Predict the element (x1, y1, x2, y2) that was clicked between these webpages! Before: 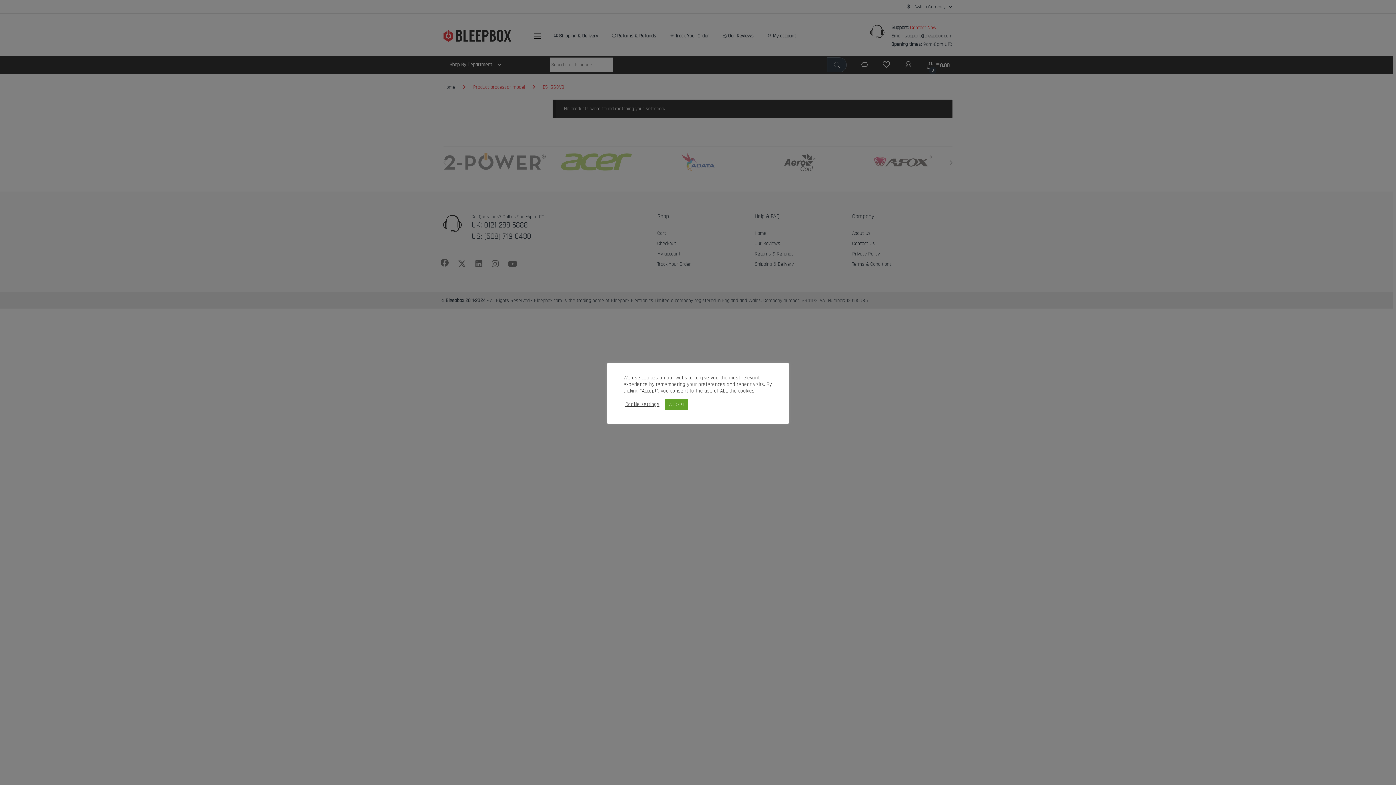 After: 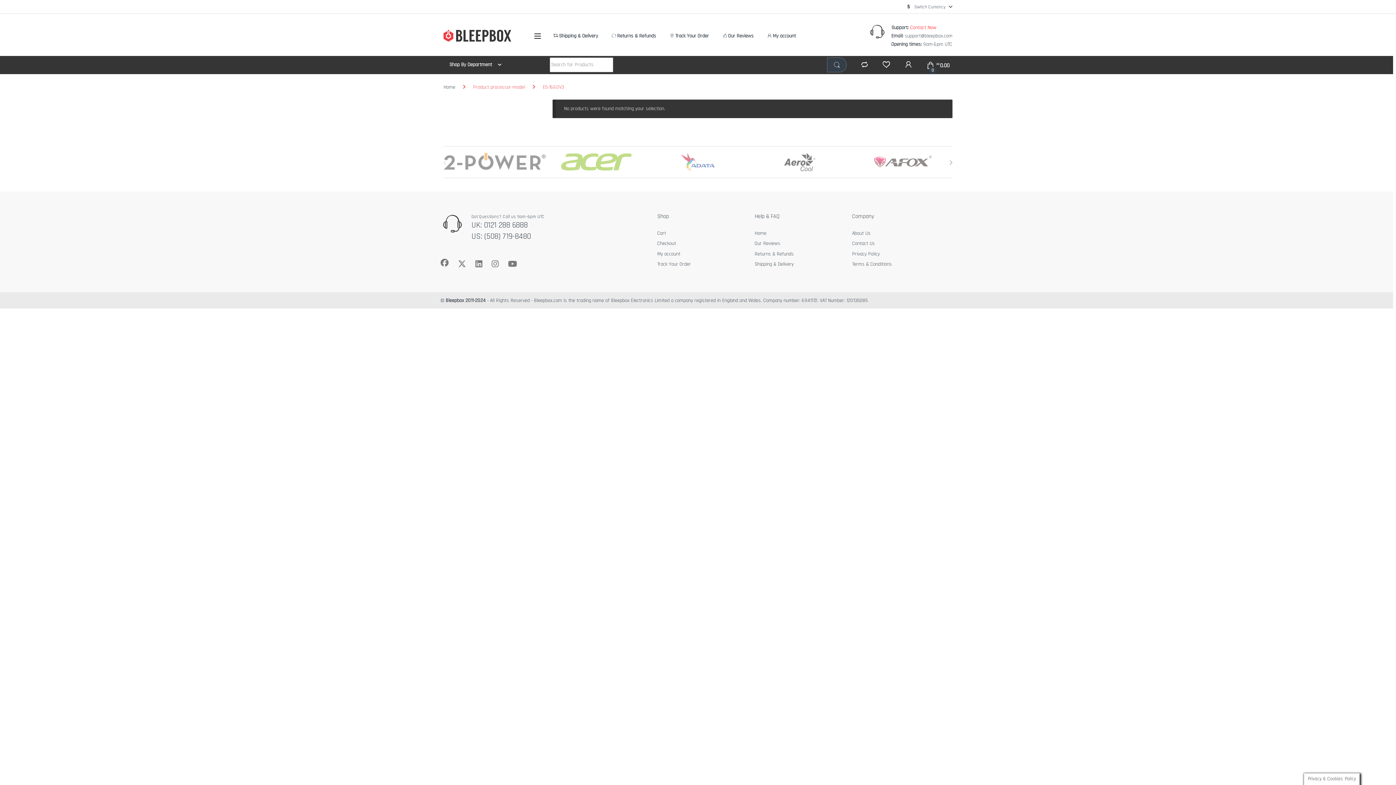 Action: label: ACCEPT bbox: (665, 399, 688, 410)